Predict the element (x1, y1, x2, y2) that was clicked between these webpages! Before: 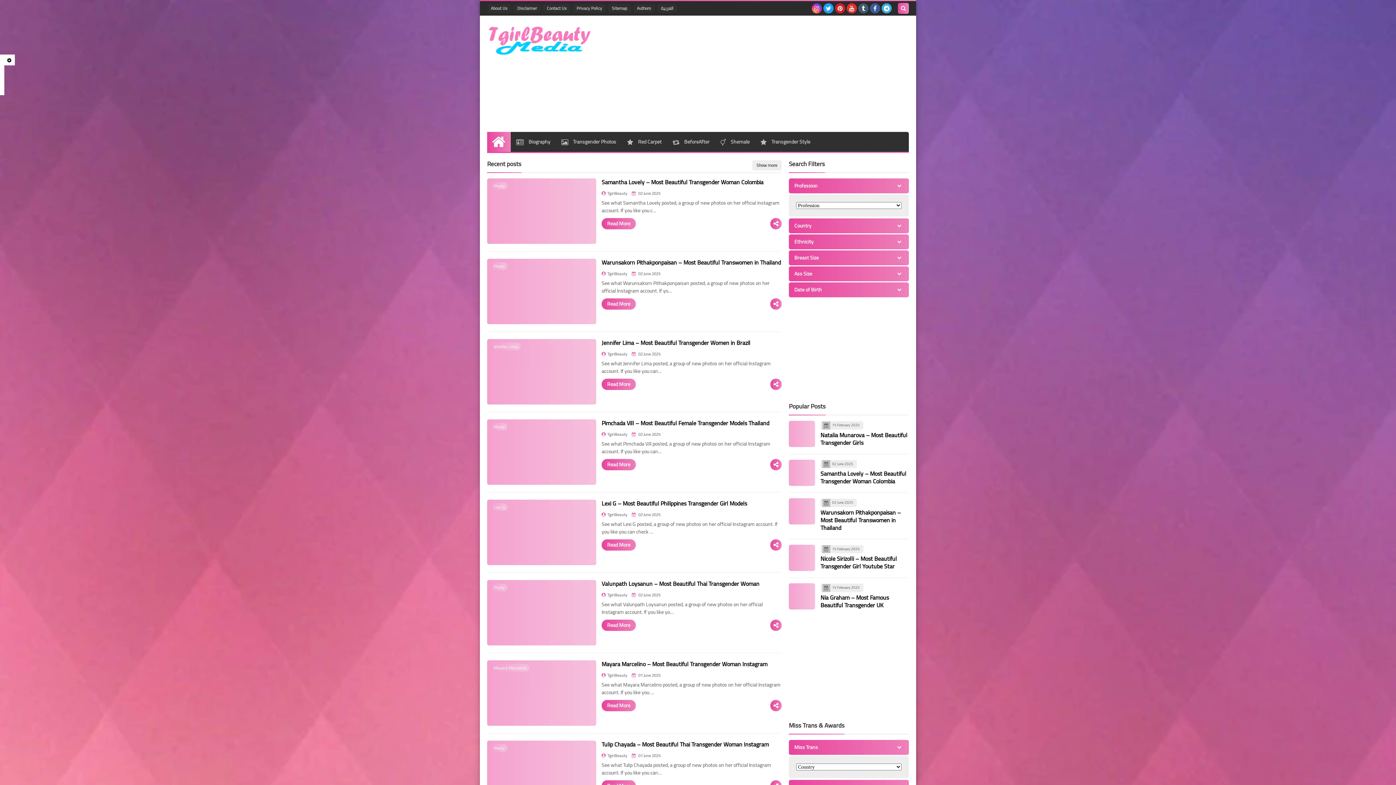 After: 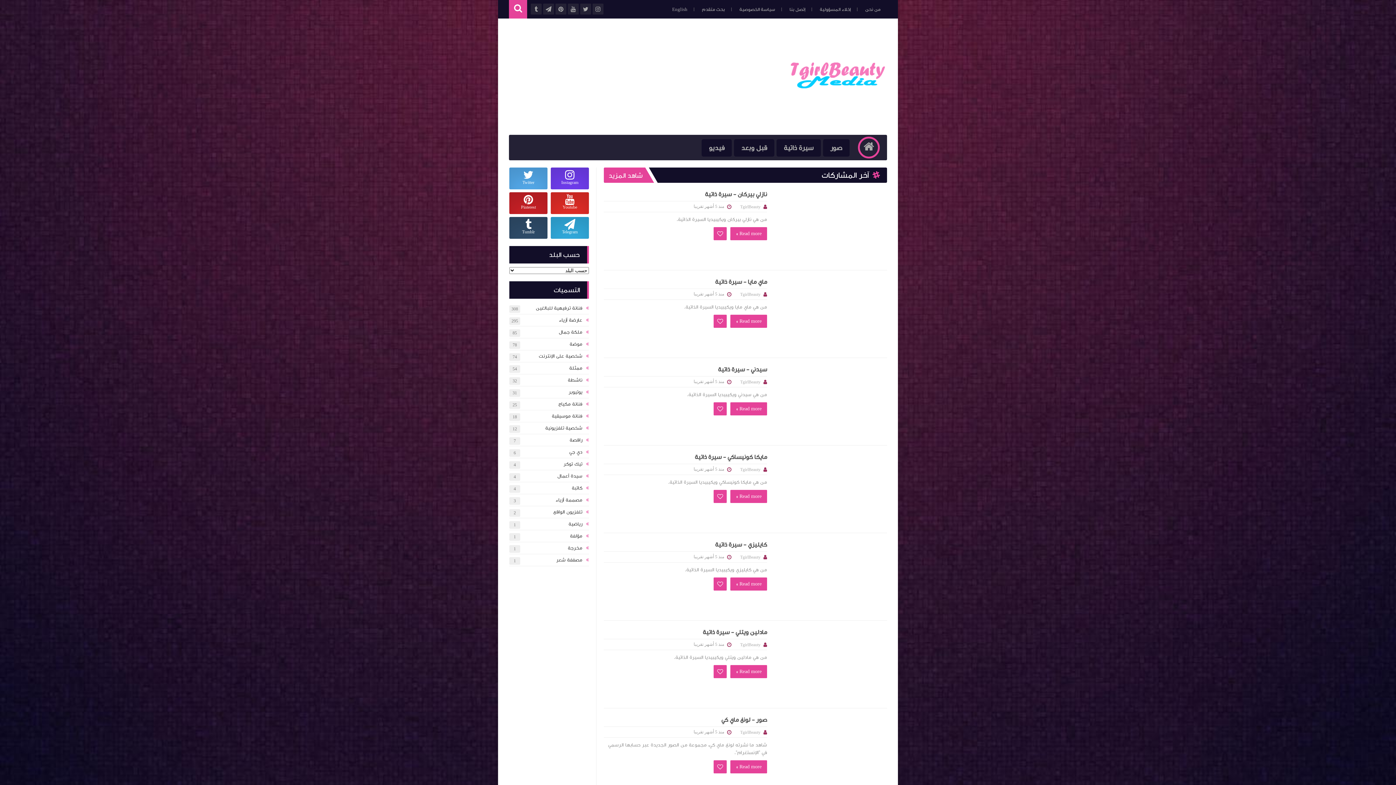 Action: label: العربية bbox: (657, 4, 677, 12)